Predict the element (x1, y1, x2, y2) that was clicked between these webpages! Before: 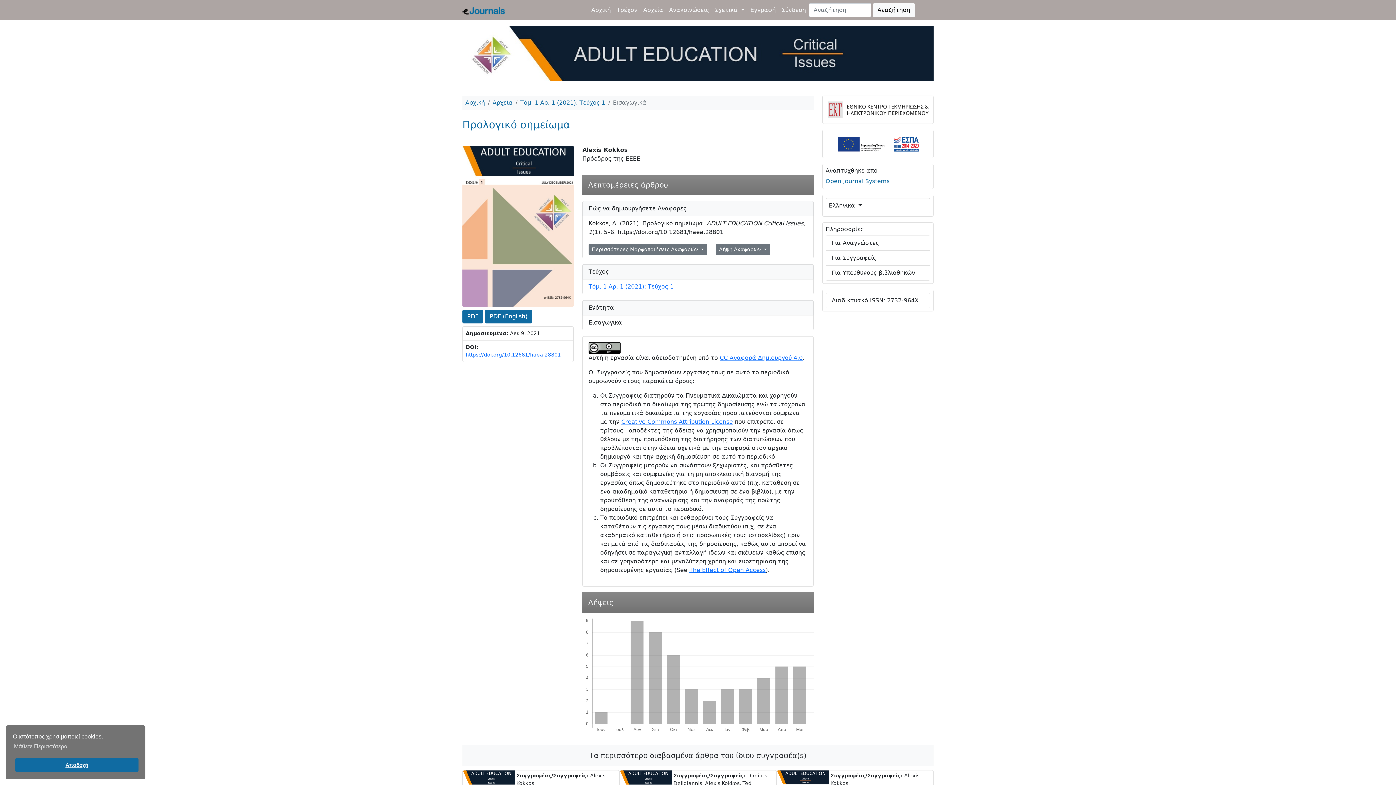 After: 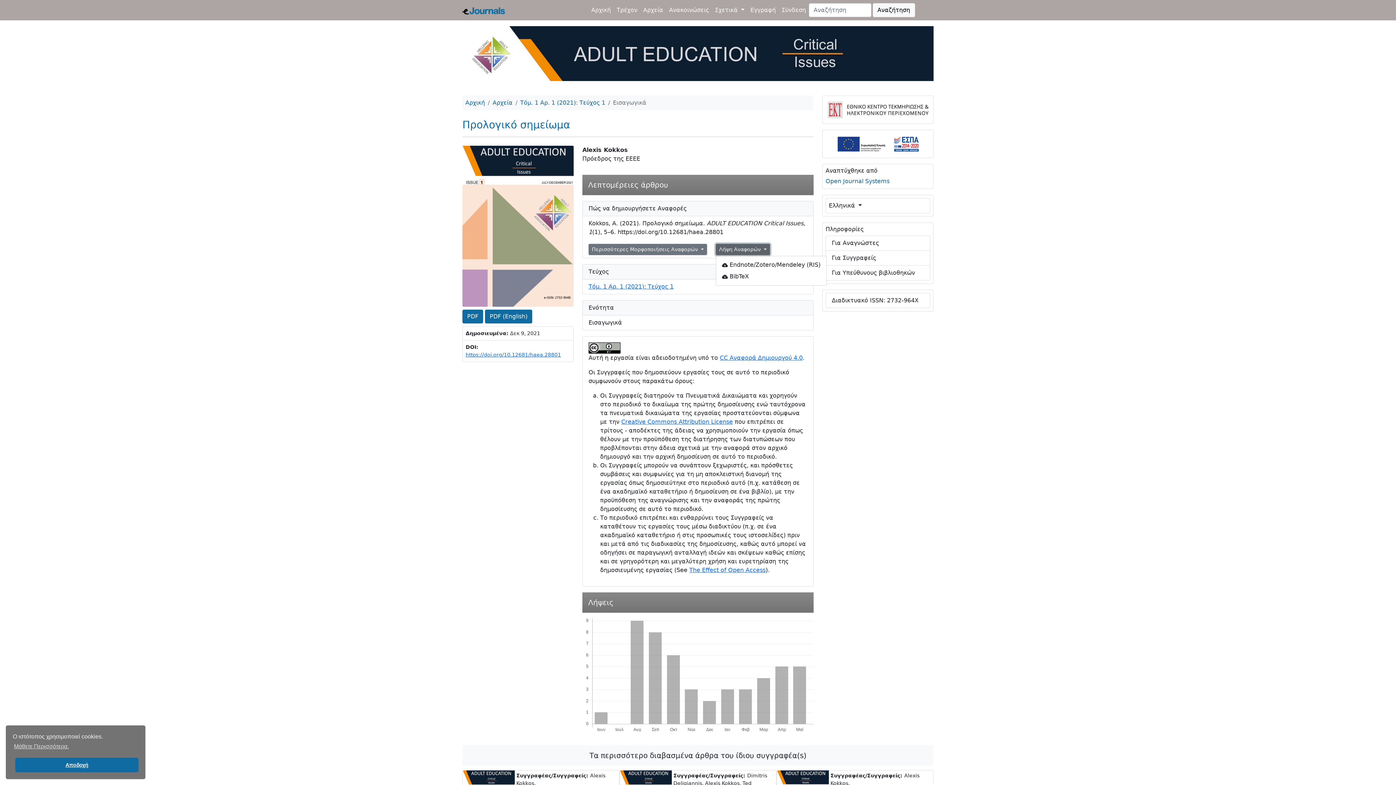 Action: bbox: (715, 244, 770, 255) label: Λήψη Αναφορών 